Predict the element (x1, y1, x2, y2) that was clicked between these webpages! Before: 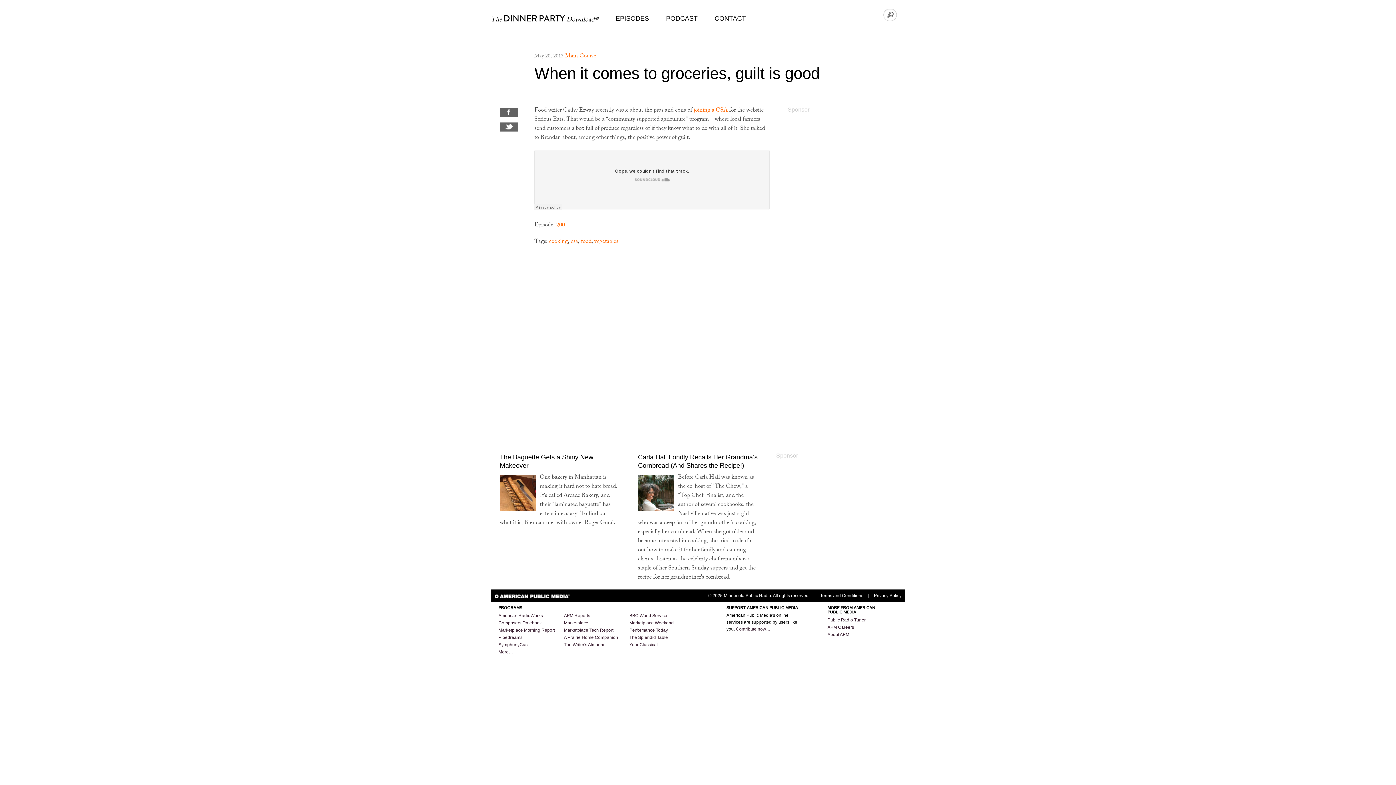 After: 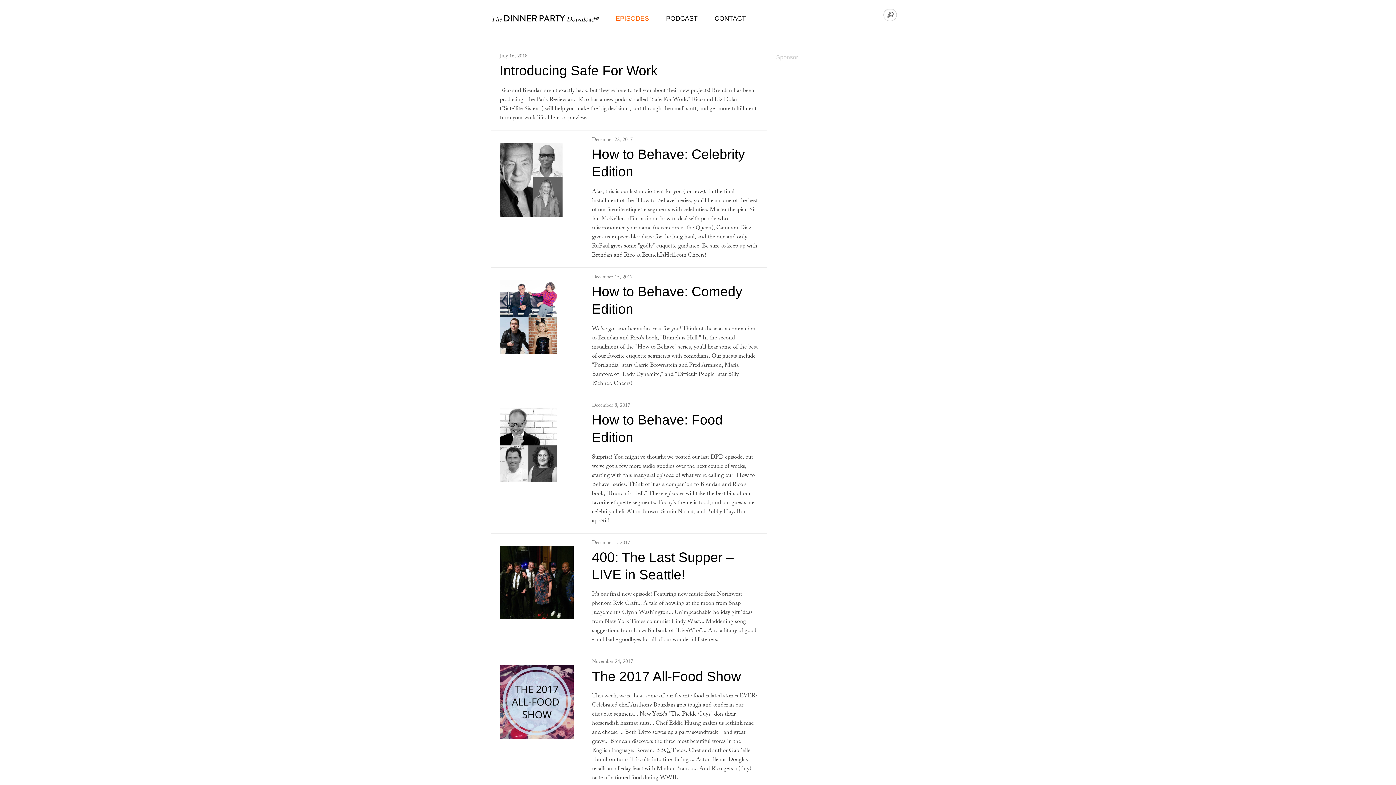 Action: bbox: (607, 5, 657, 31) label: EPISODES